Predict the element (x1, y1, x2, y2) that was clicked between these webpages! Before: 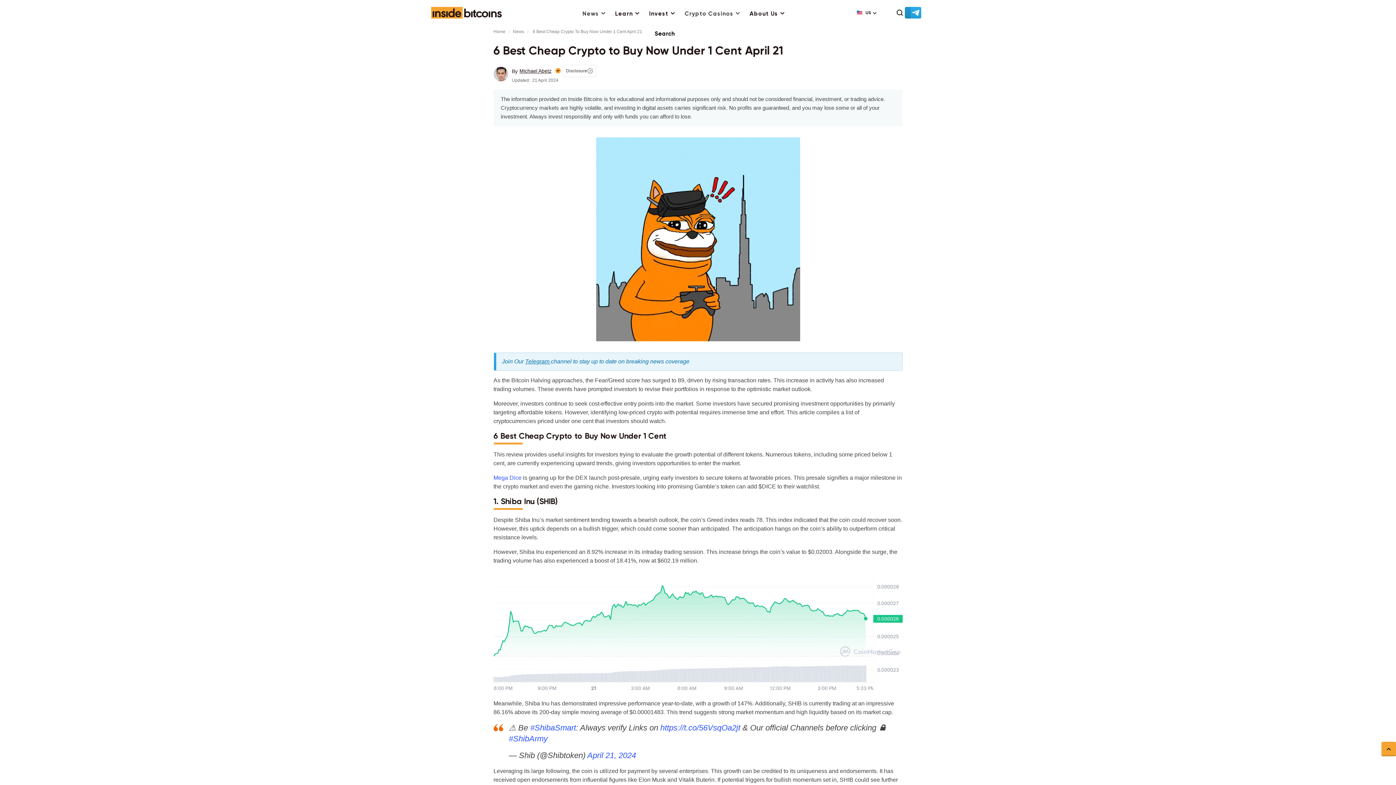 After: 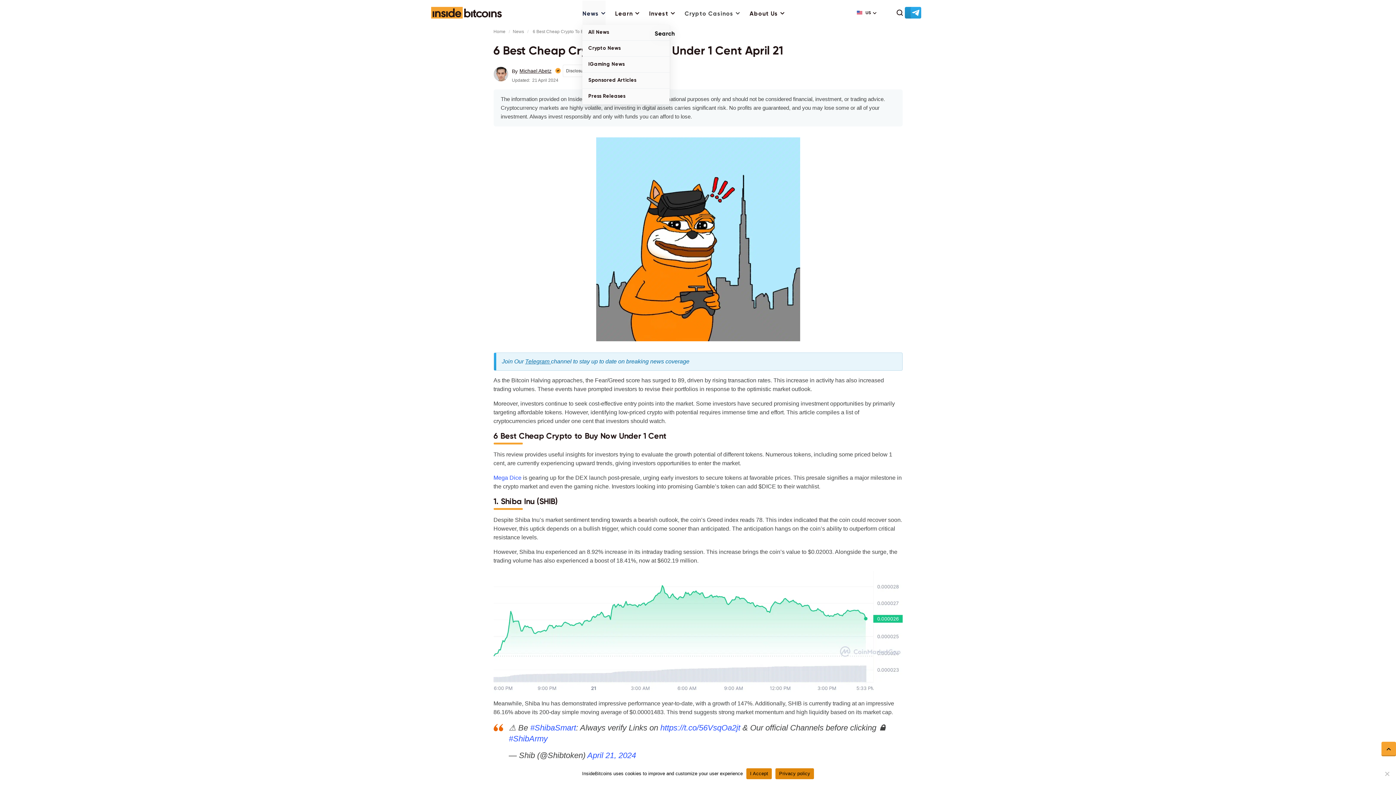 Action: label: News bbox: (582, 0, 605, 24)